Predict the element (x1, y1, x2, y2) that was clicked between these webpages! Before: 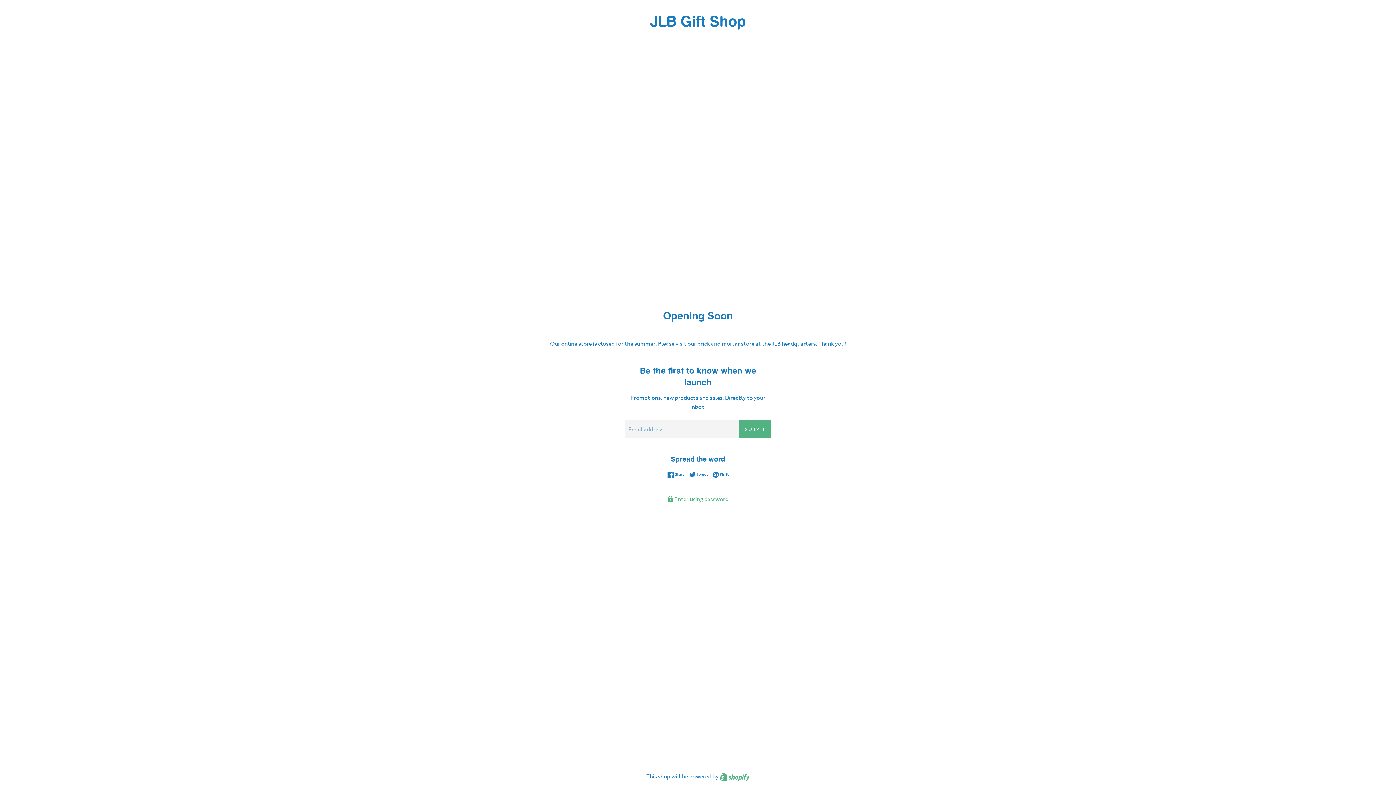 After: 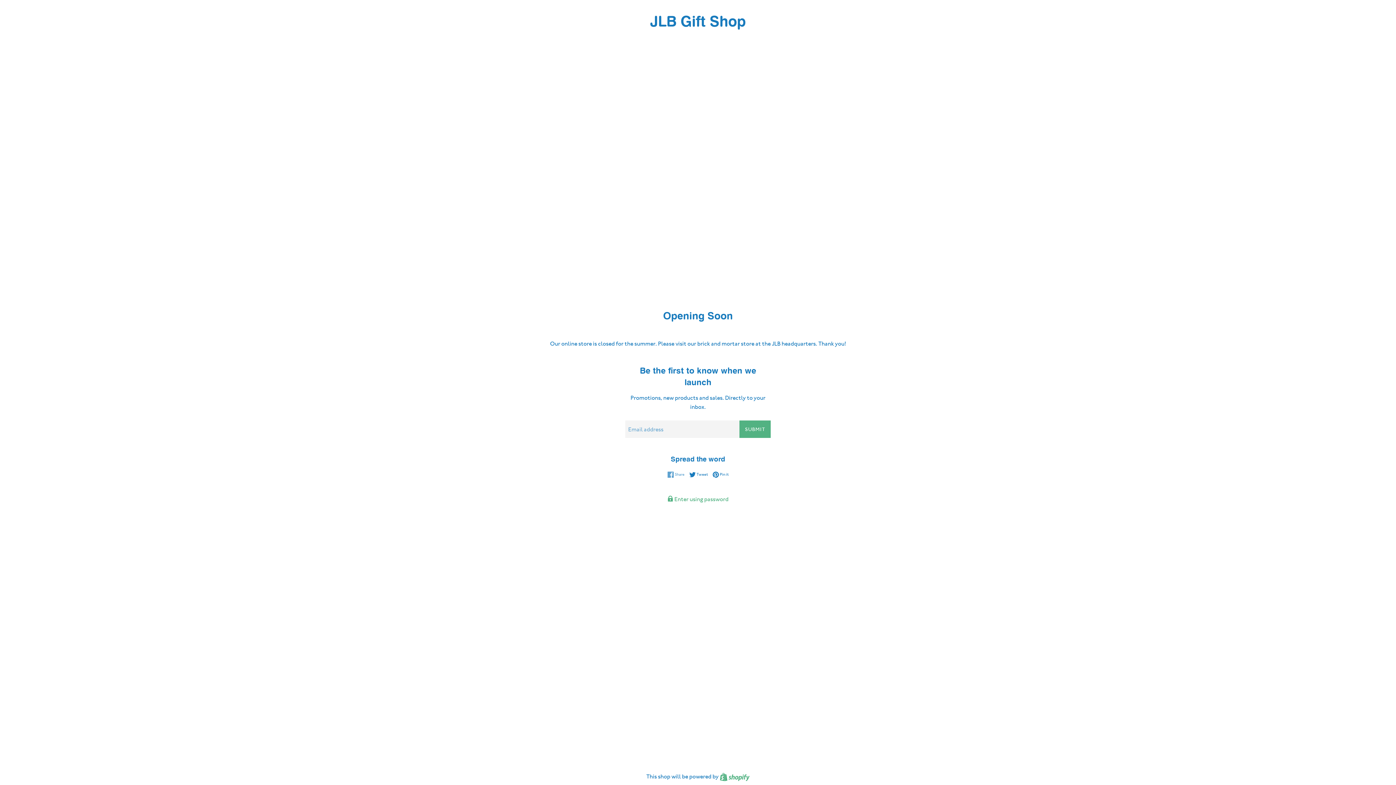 Action: bbox: (667, 471, 688, 478) label:  Share